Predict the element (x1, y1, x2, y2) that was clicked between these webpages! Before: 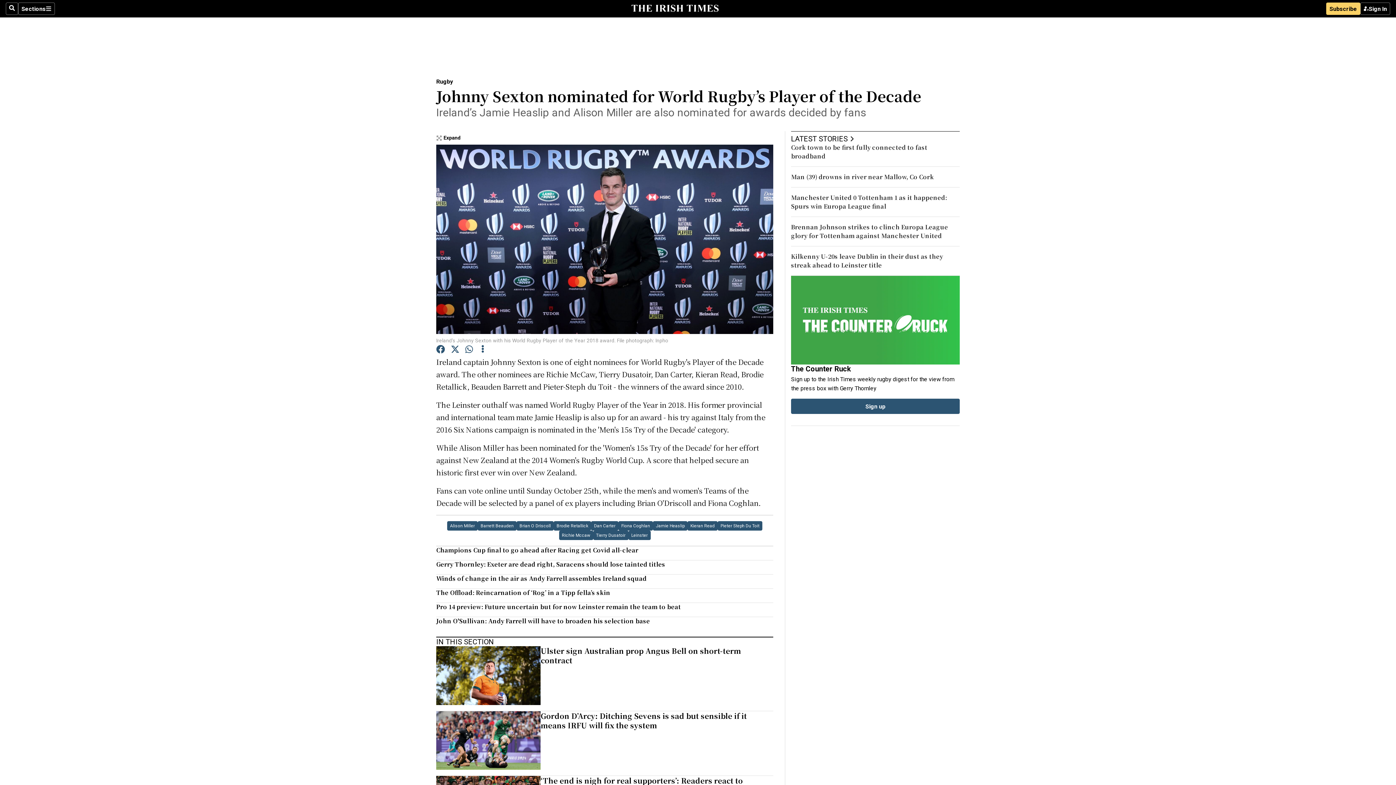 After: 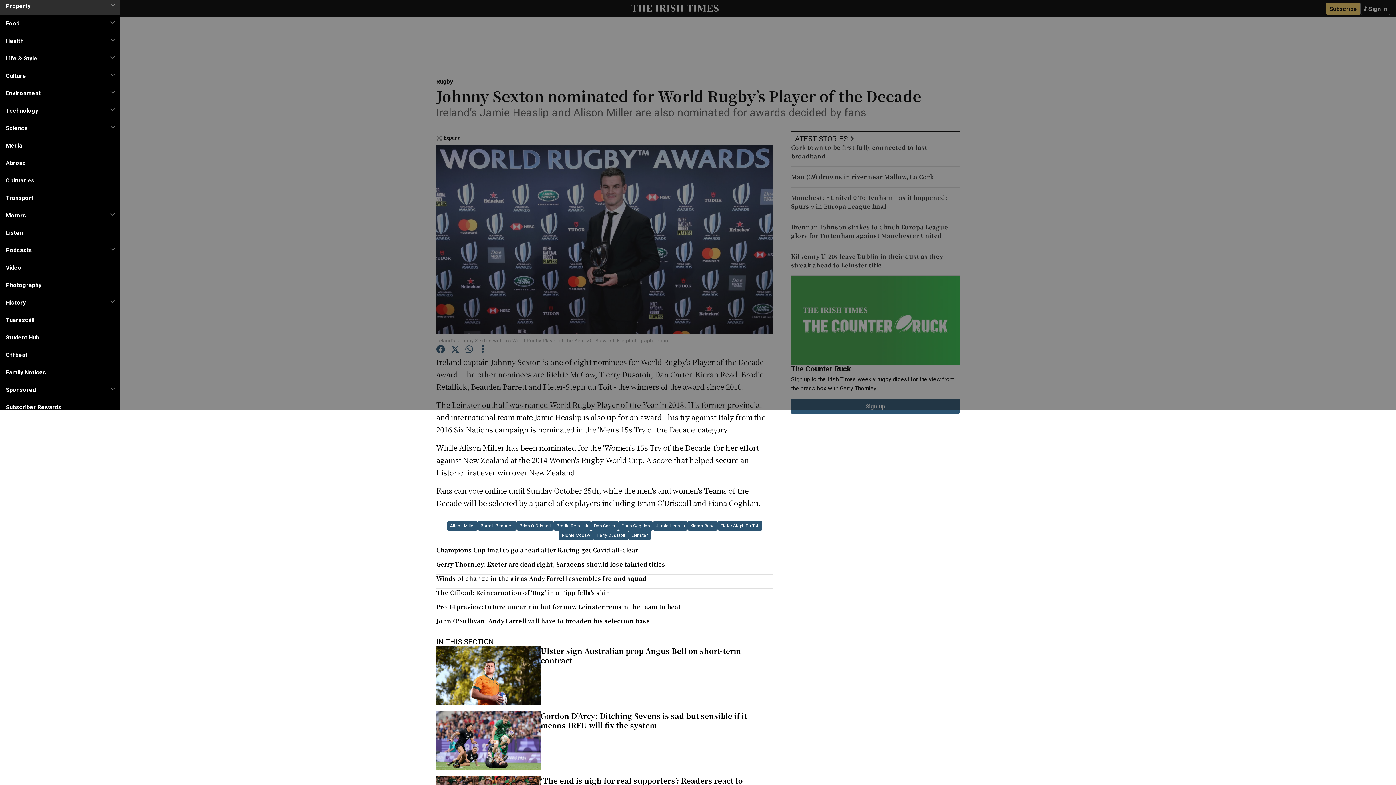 Action: label: Sections bbox: (18, 2, 54, 14)